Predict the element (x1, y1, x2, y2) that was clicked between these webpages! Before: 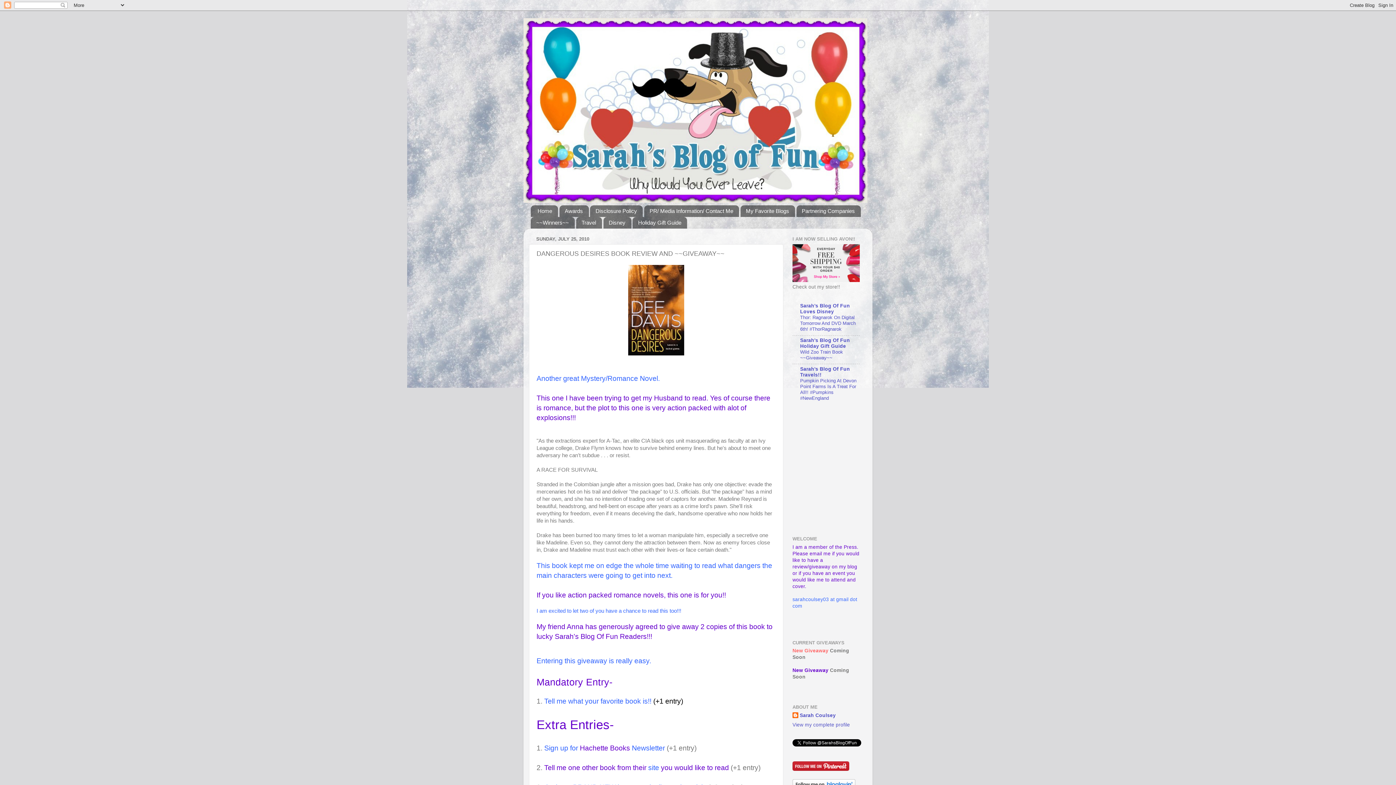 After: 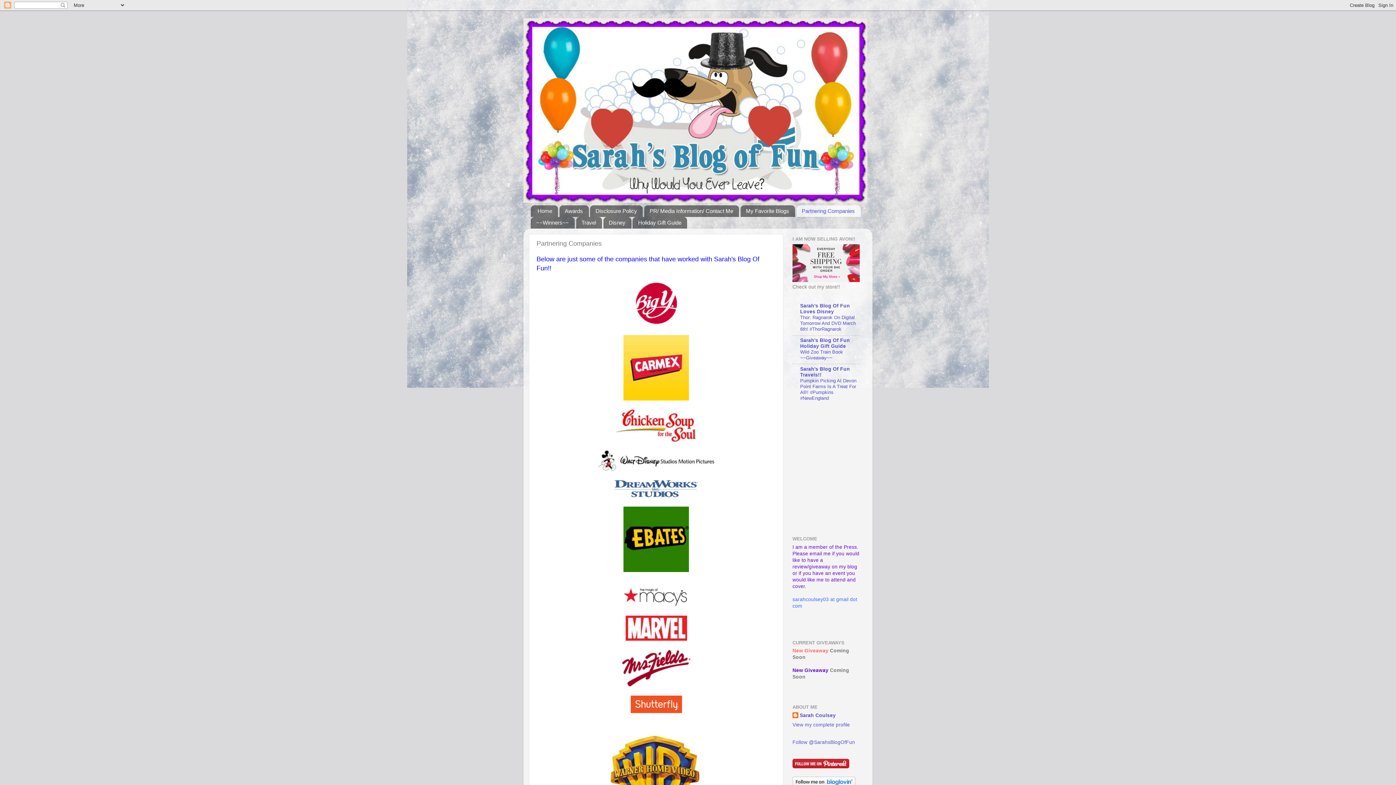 Action: bbox: (796, 205, 860, 217) label: Partnering Companies